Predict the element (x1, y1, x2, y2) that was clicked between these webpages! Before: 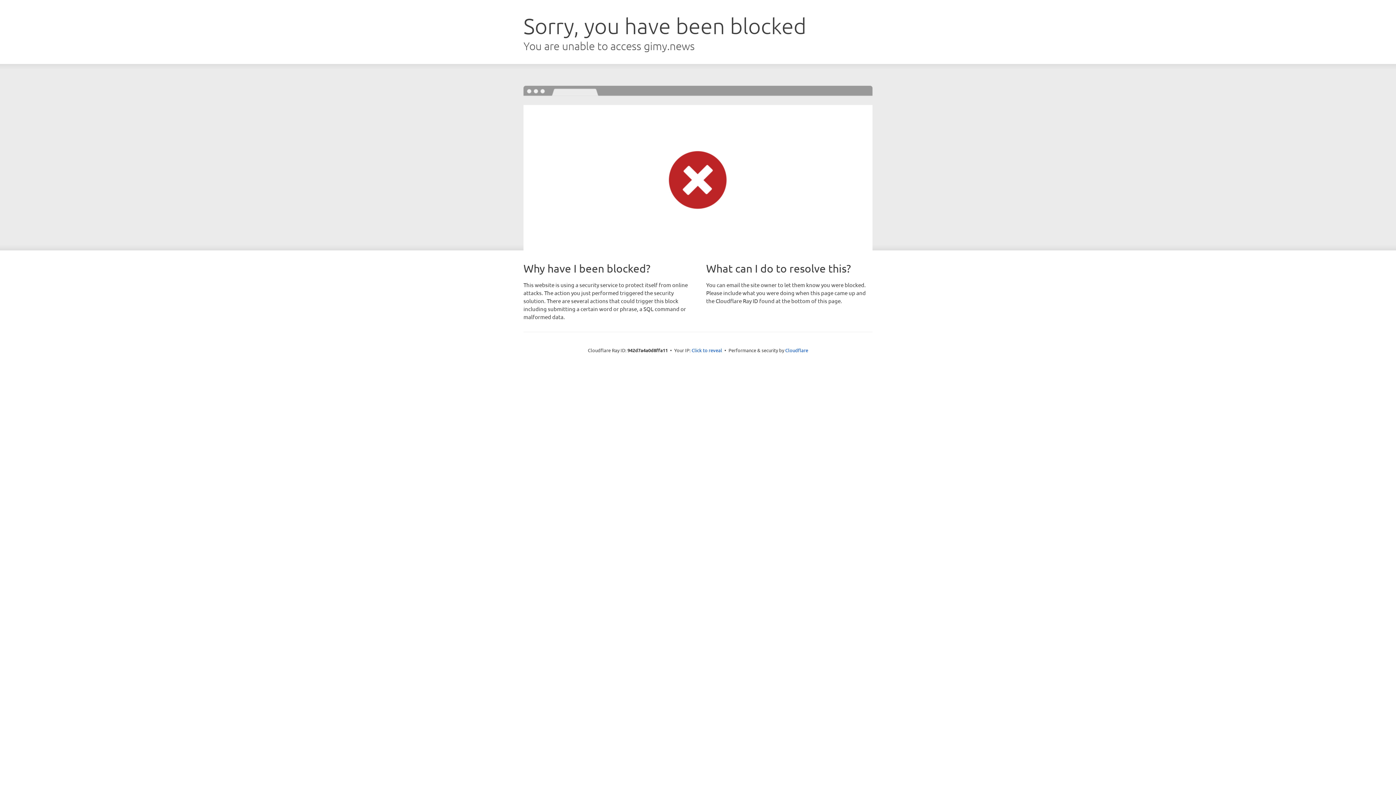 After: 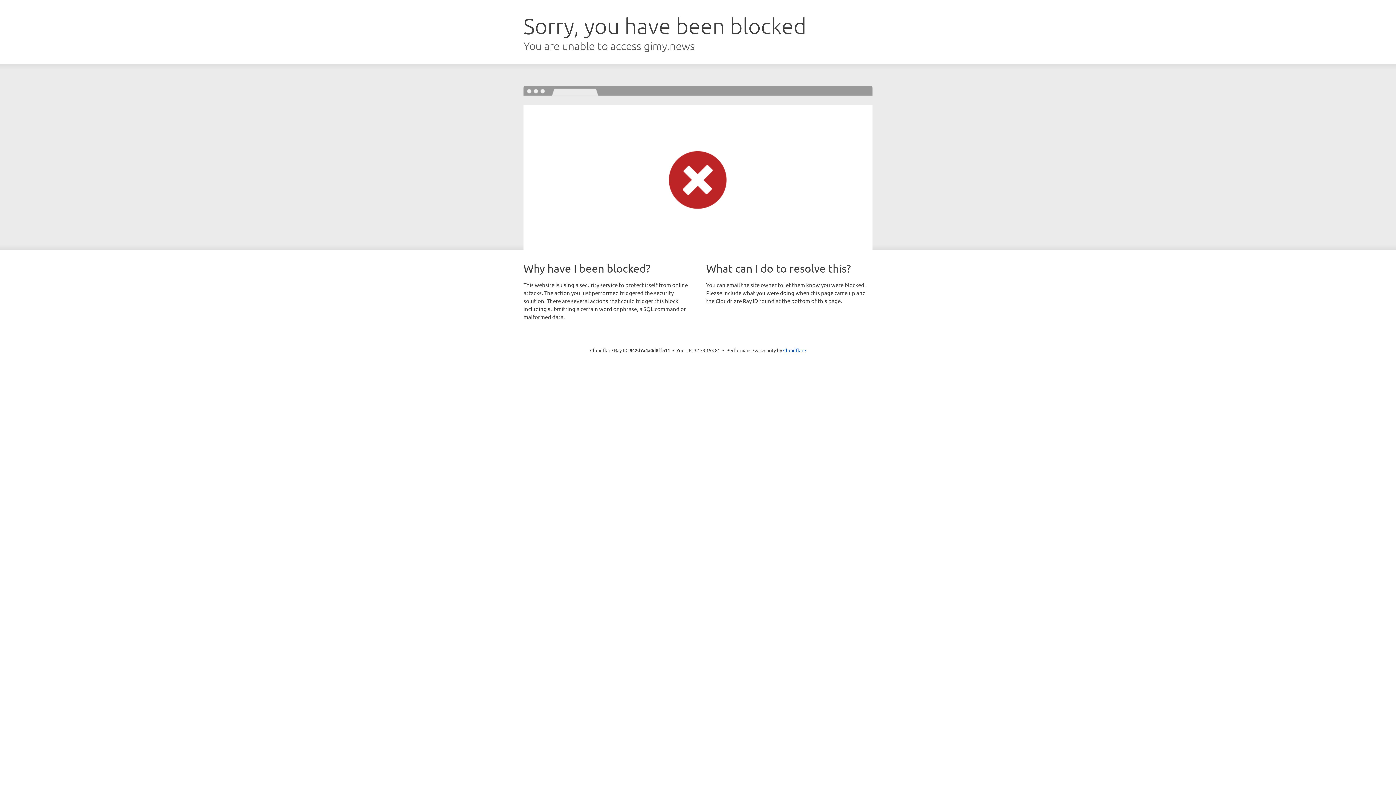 Action: label: Click to reveal bbox: (691, 346, 722, 353)